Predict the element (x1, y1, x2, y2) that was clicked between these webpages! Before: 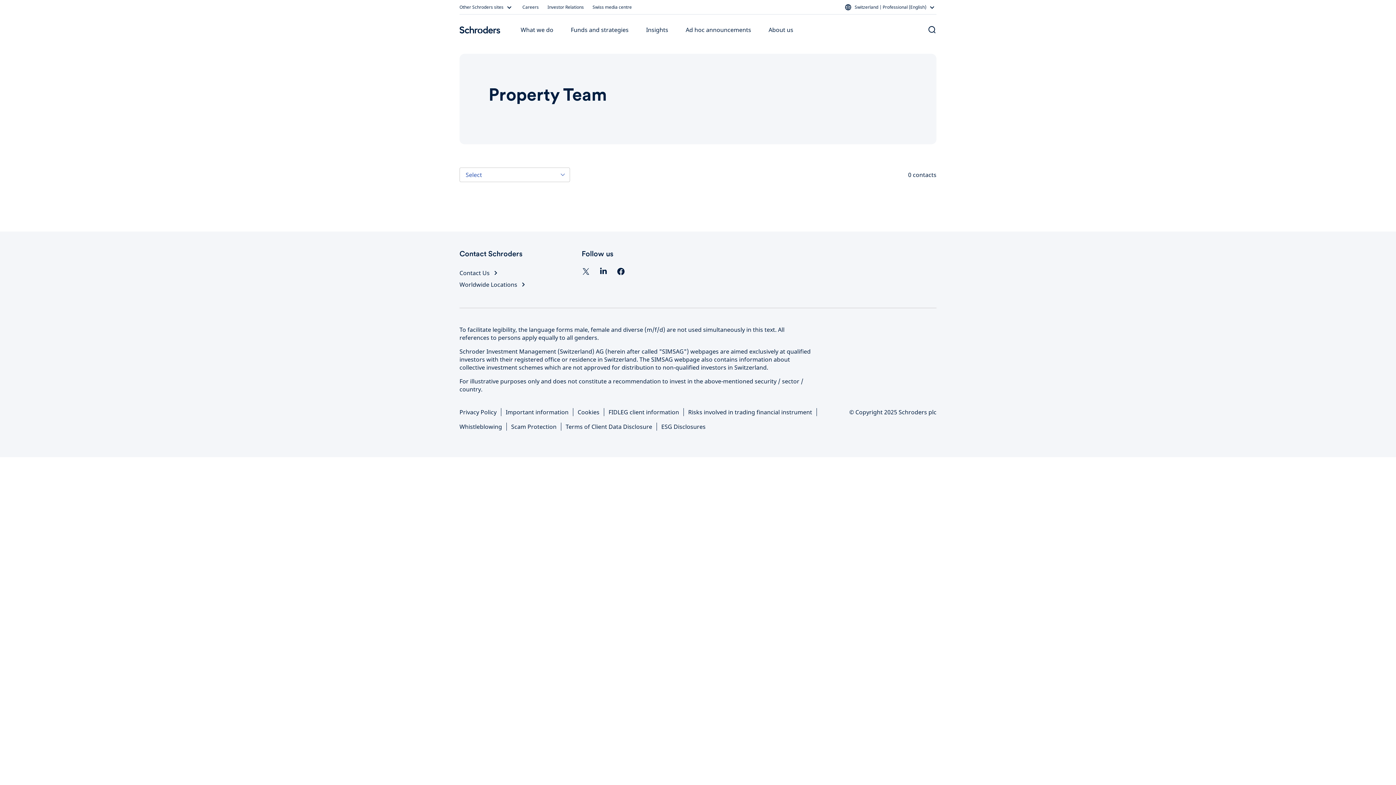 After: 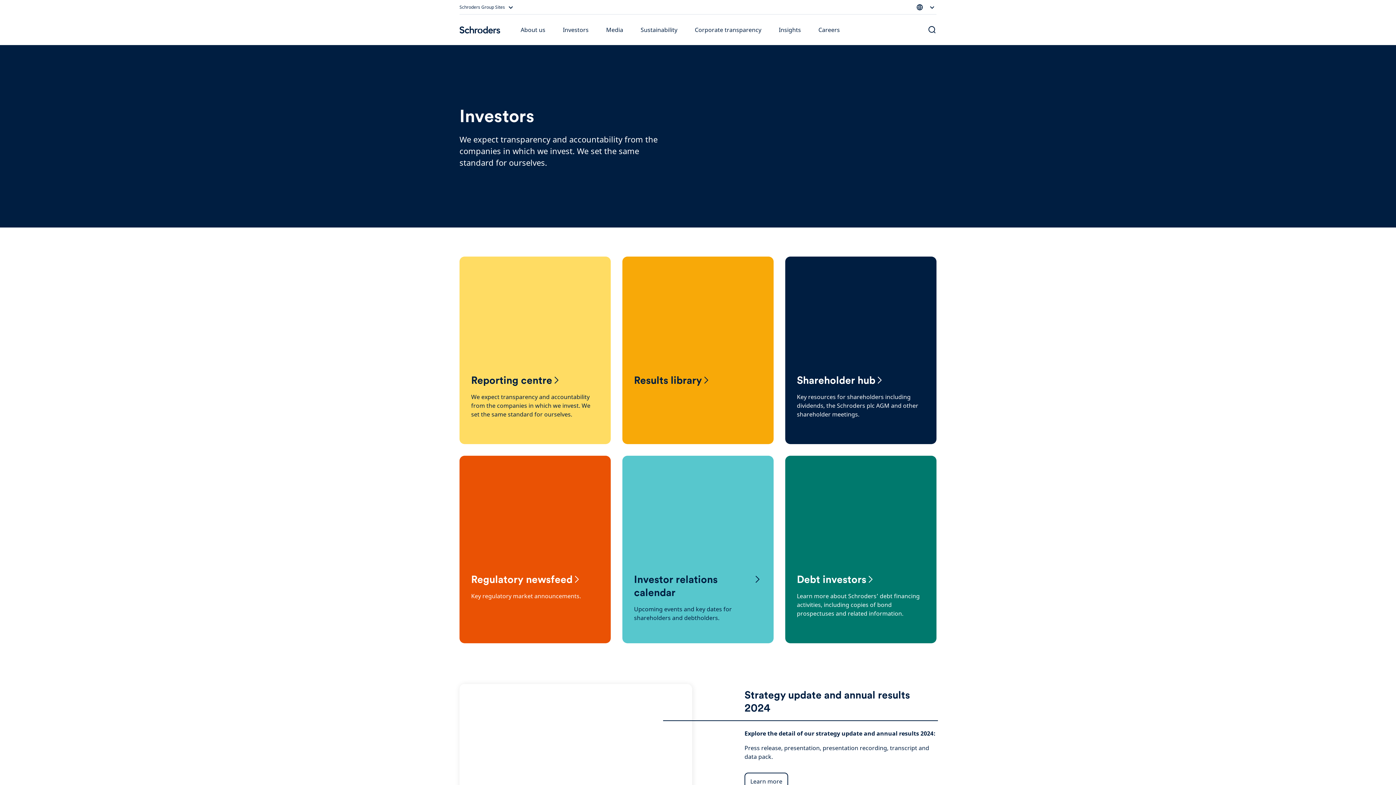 Action: label: Investor Relations bbox: (547, 4, 584, 10)